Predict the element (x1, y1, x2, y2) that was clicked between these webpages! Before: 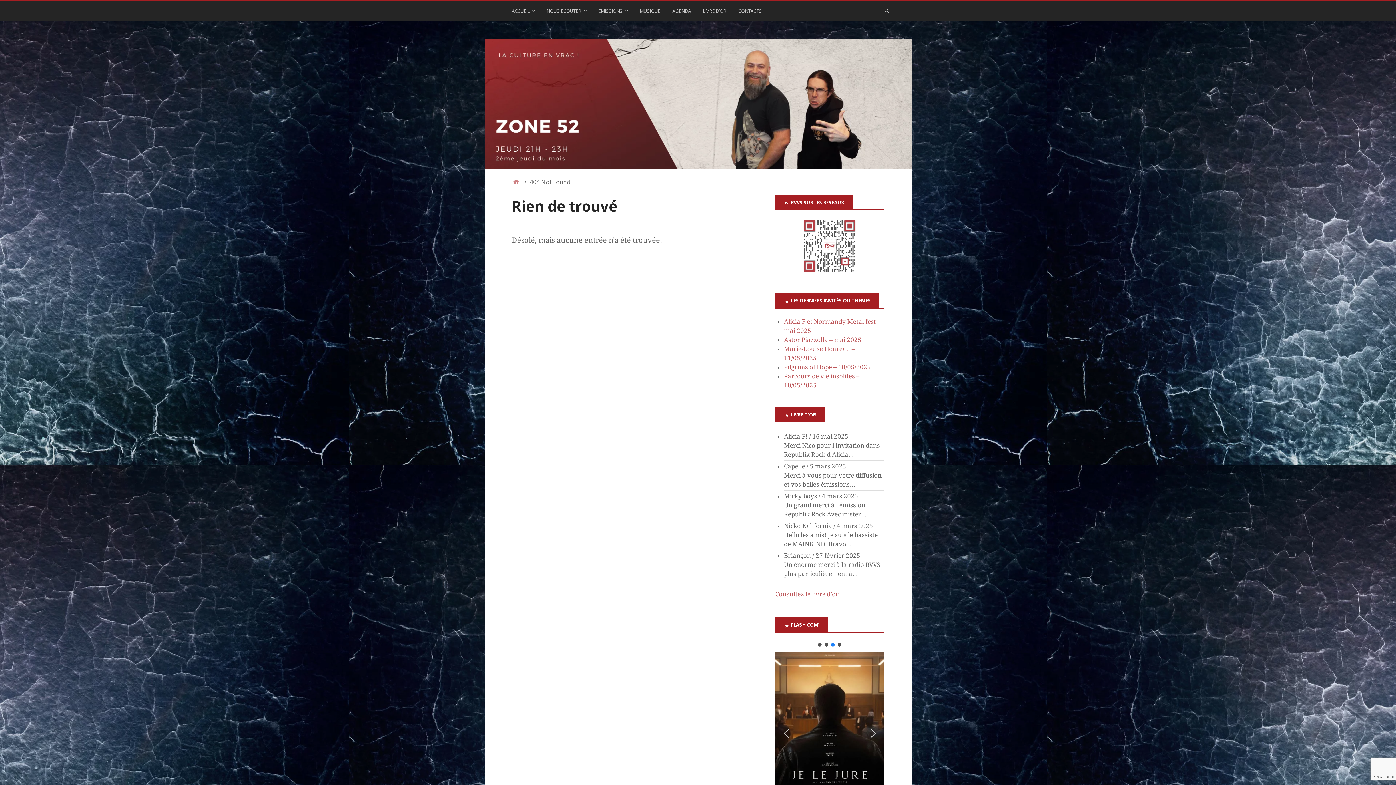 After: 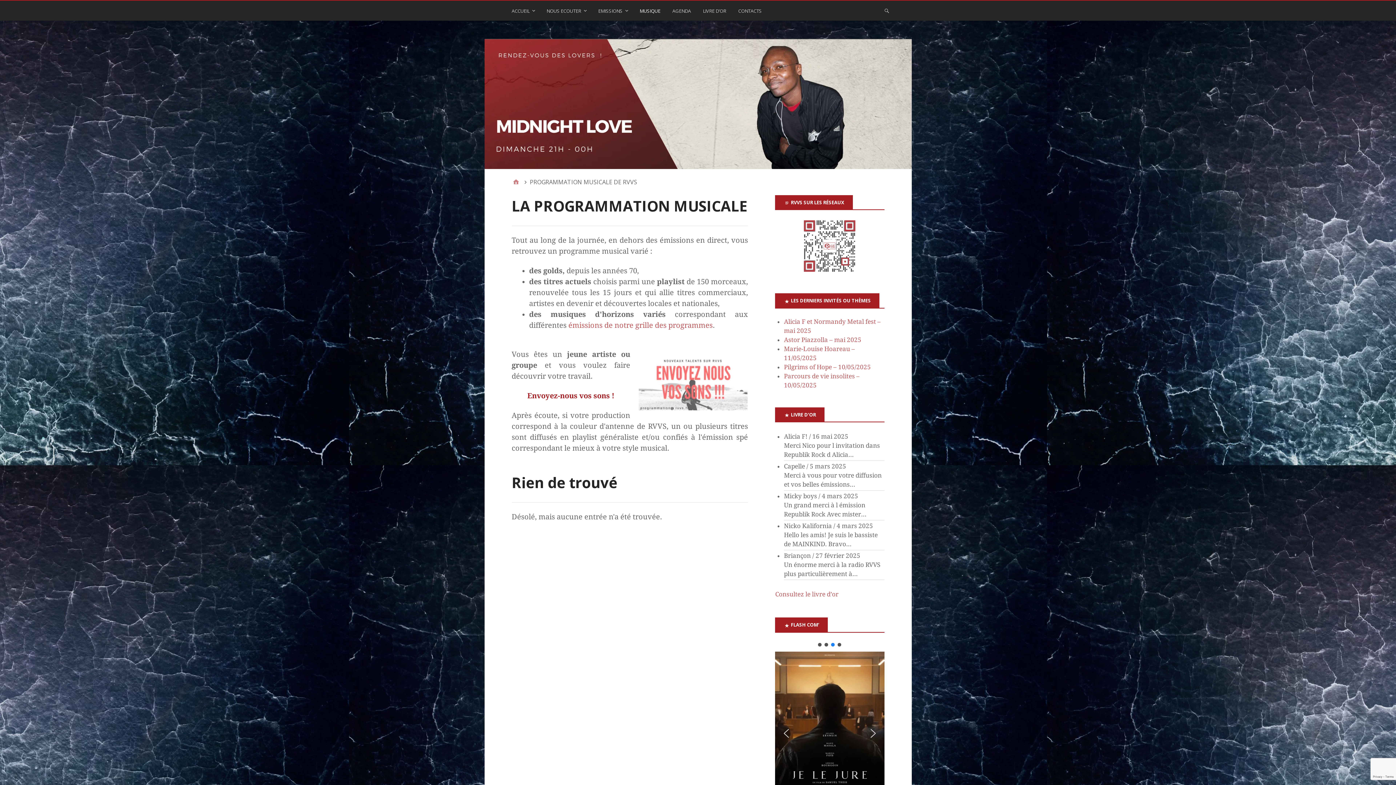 Action: label: MUSIQUE bbox: (639, 4, 662, 20)